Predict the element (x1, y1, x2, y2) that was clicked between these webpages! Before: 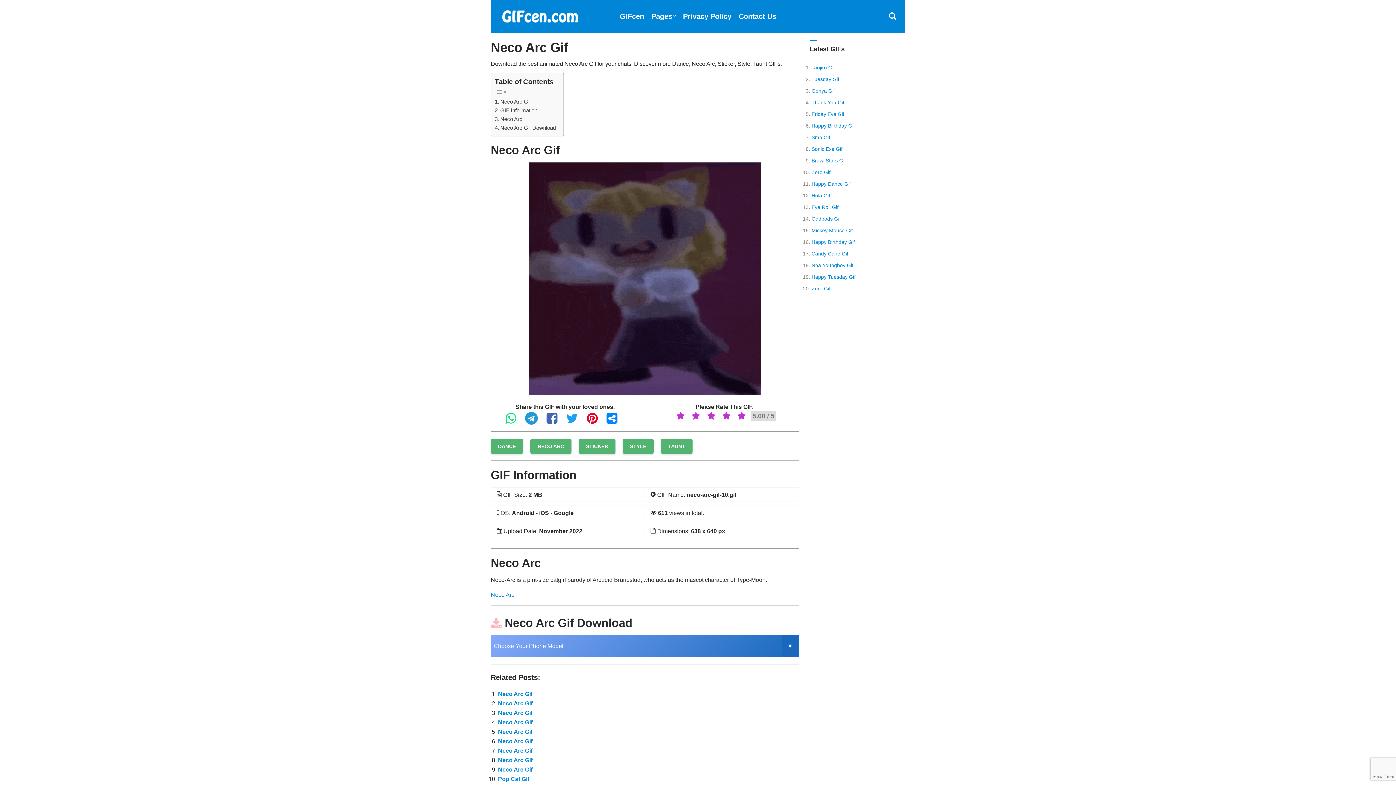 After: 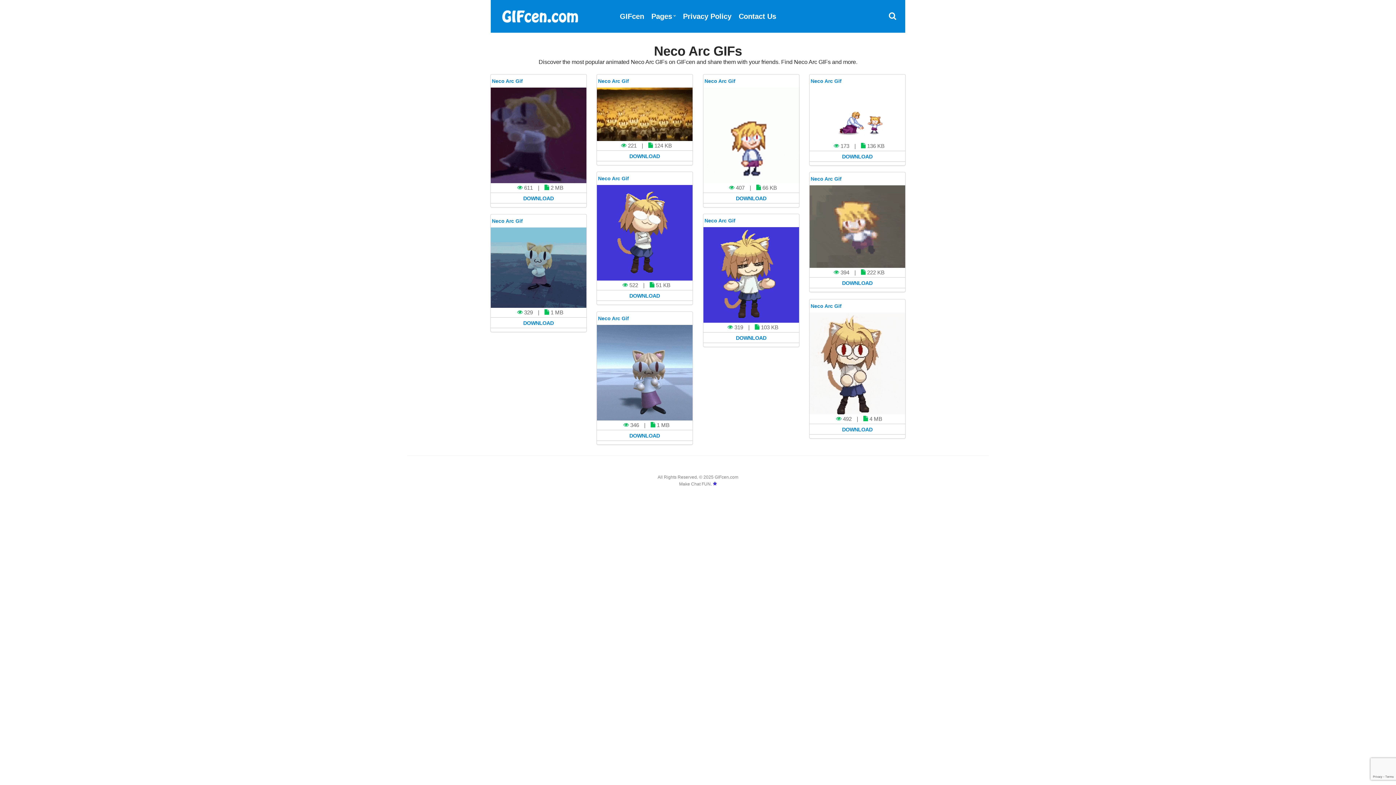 Action: bbox: (530, 438, 571, 454) label: NECO ARC